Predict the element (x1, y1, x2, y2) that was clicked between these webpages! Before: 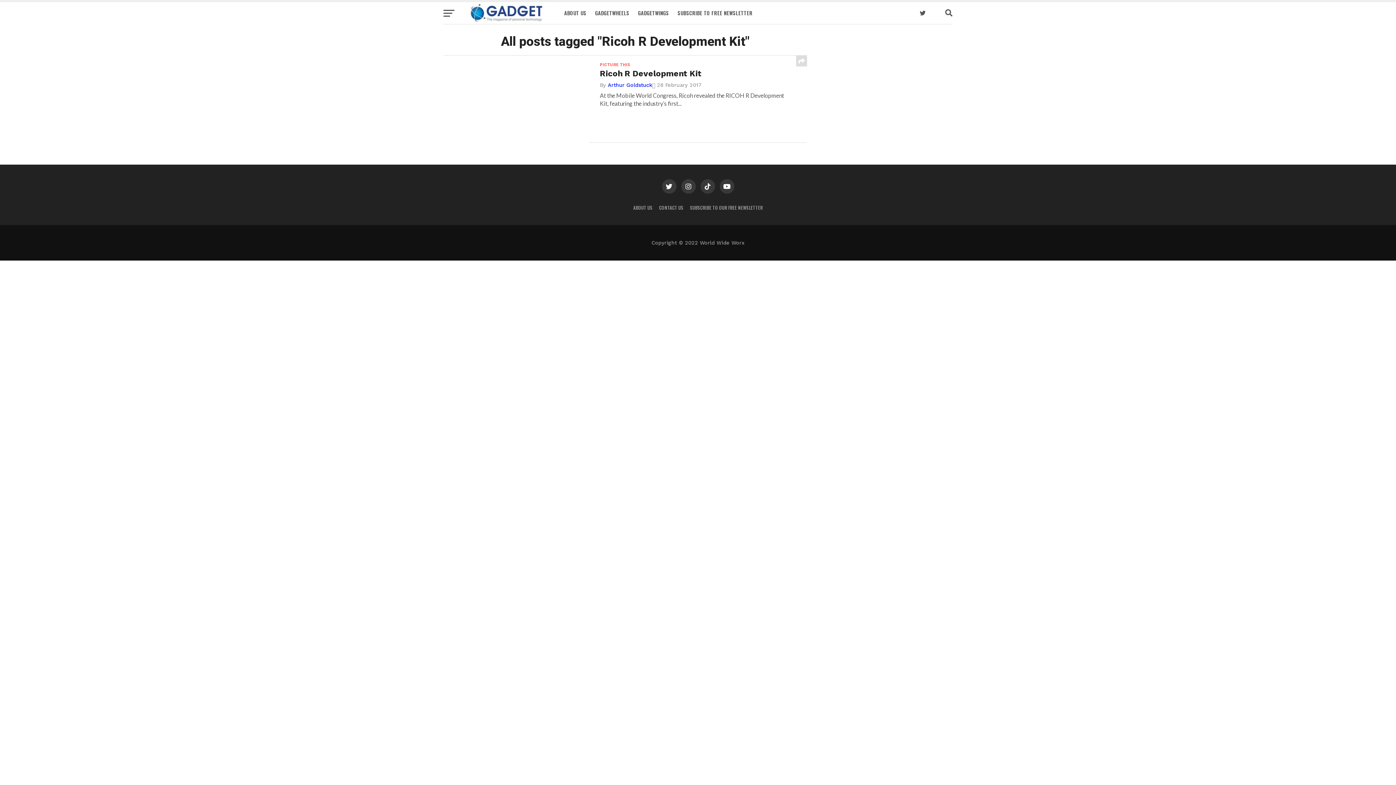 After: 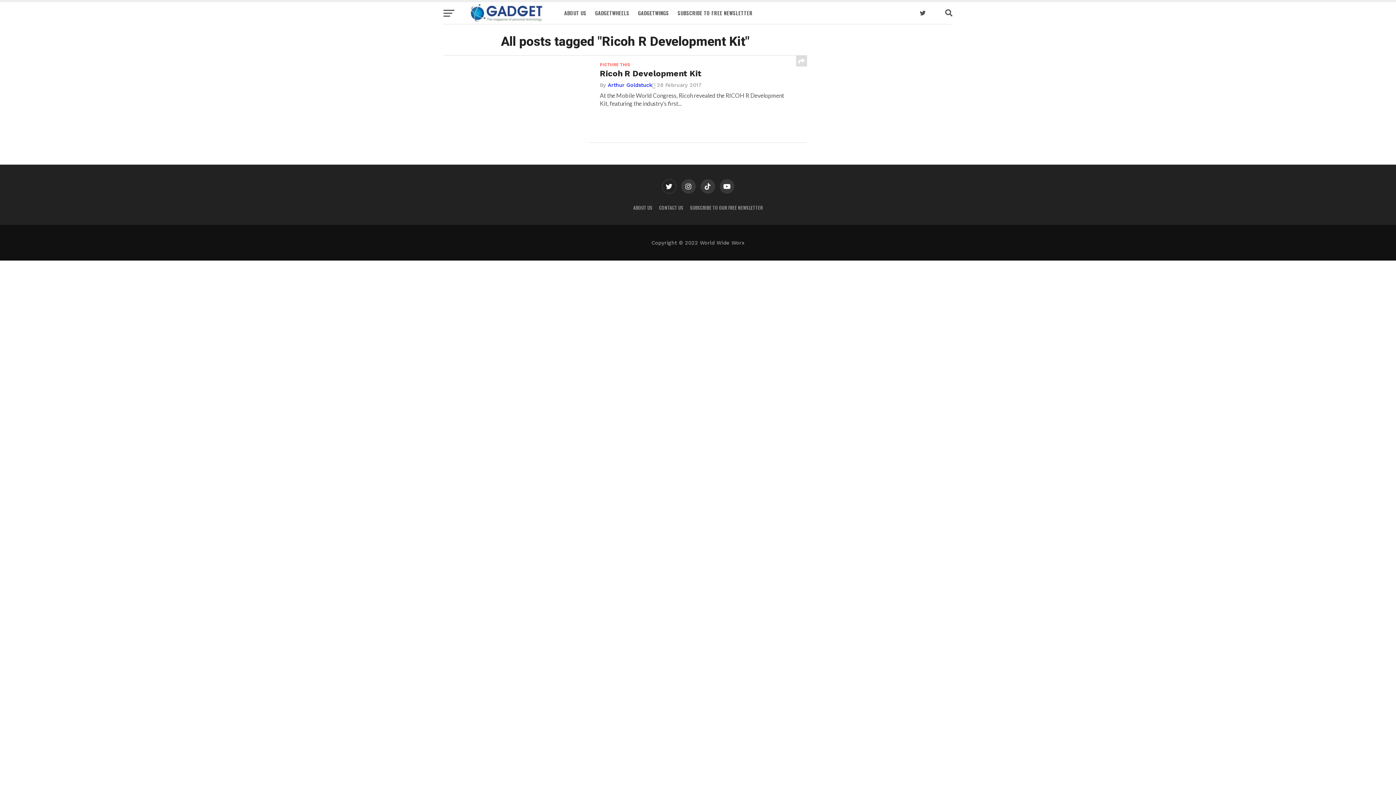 Action: bbox: (662, 179, 676, 193)